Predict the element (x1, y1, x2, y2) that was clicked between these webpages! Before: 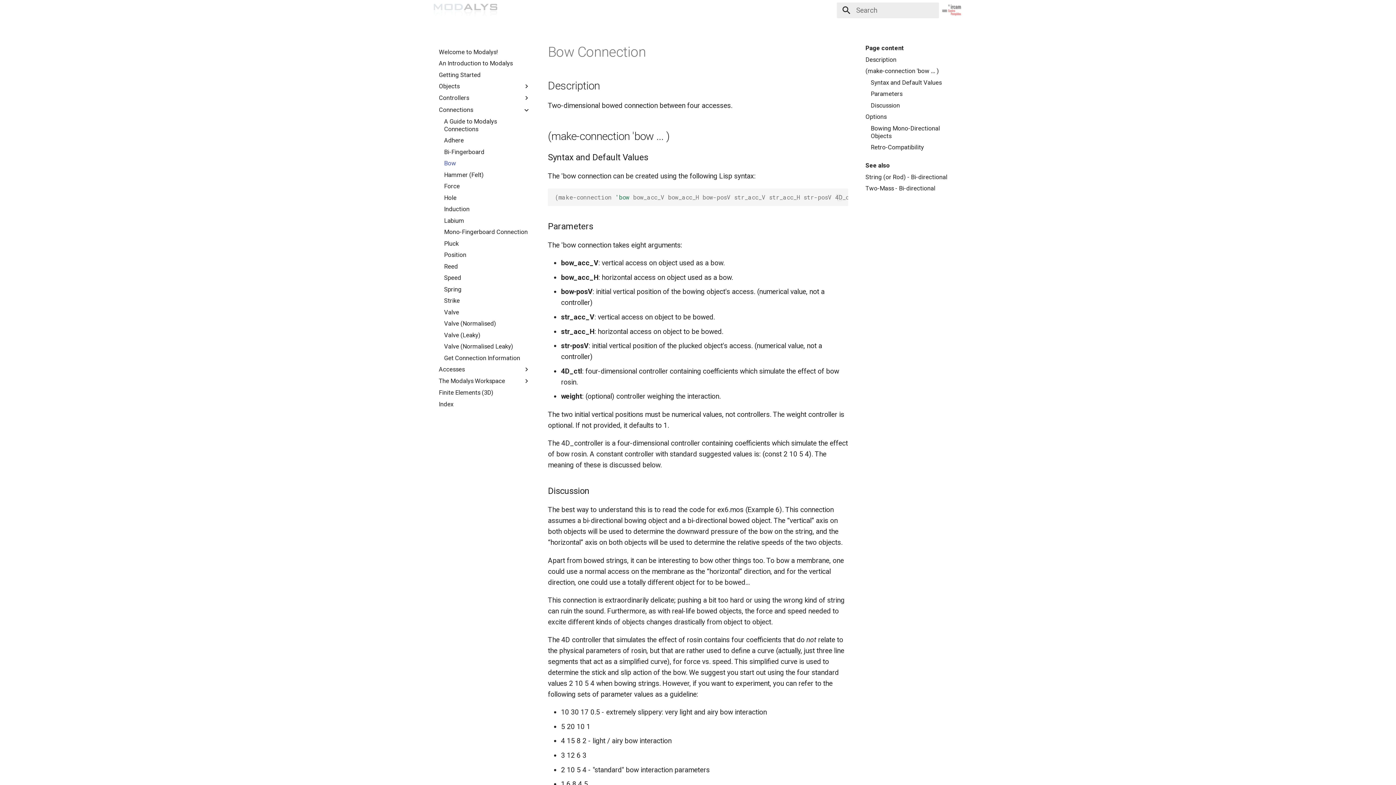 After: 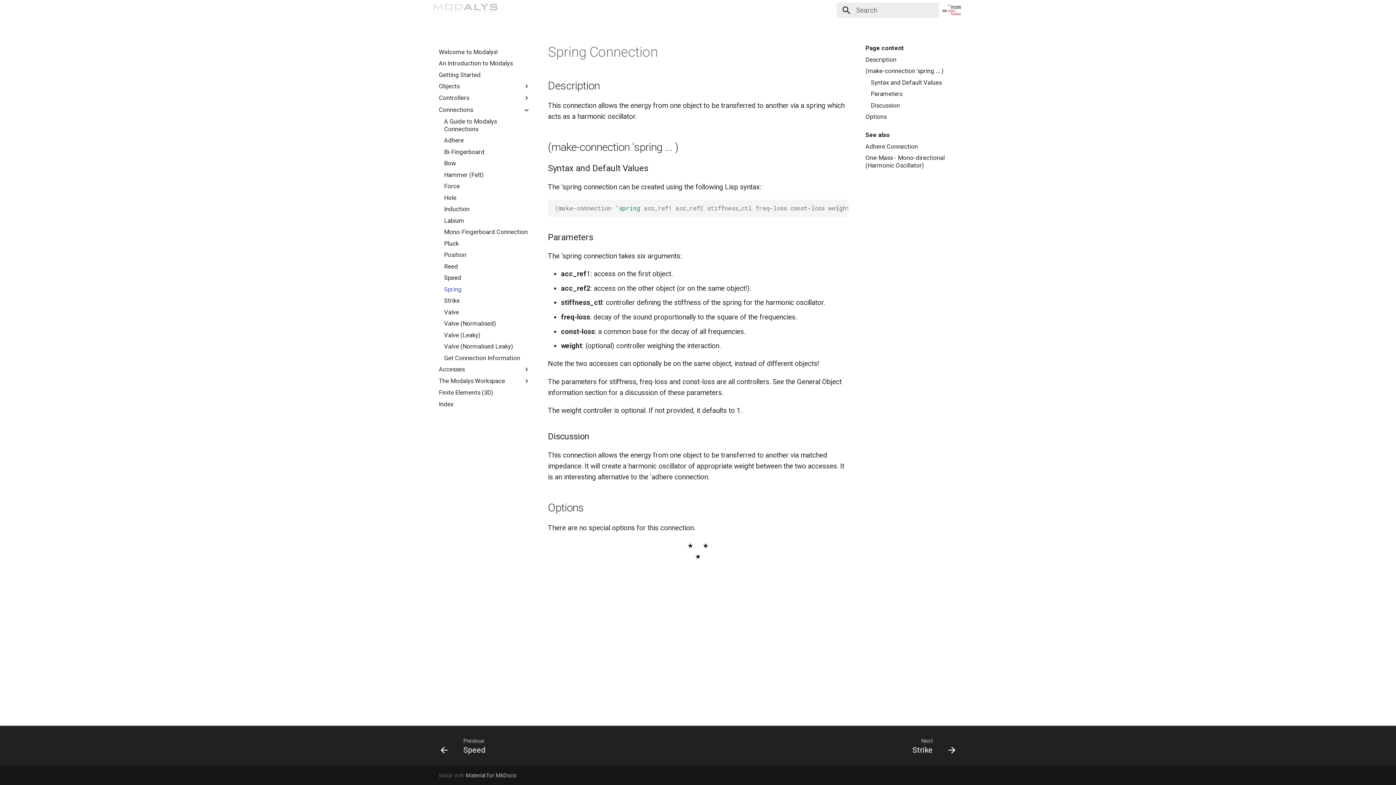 Action: bbox: (444, 285, 530, 293) label: Spring